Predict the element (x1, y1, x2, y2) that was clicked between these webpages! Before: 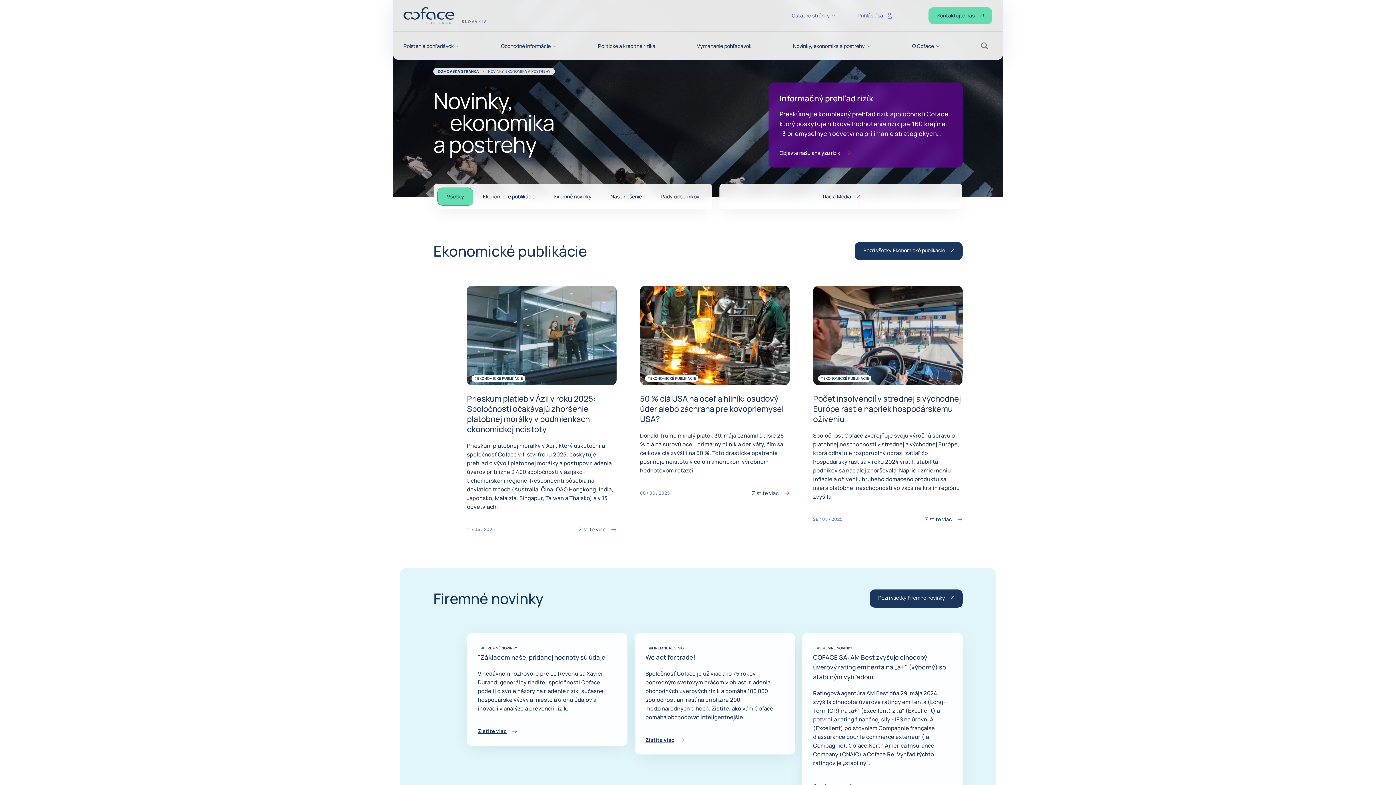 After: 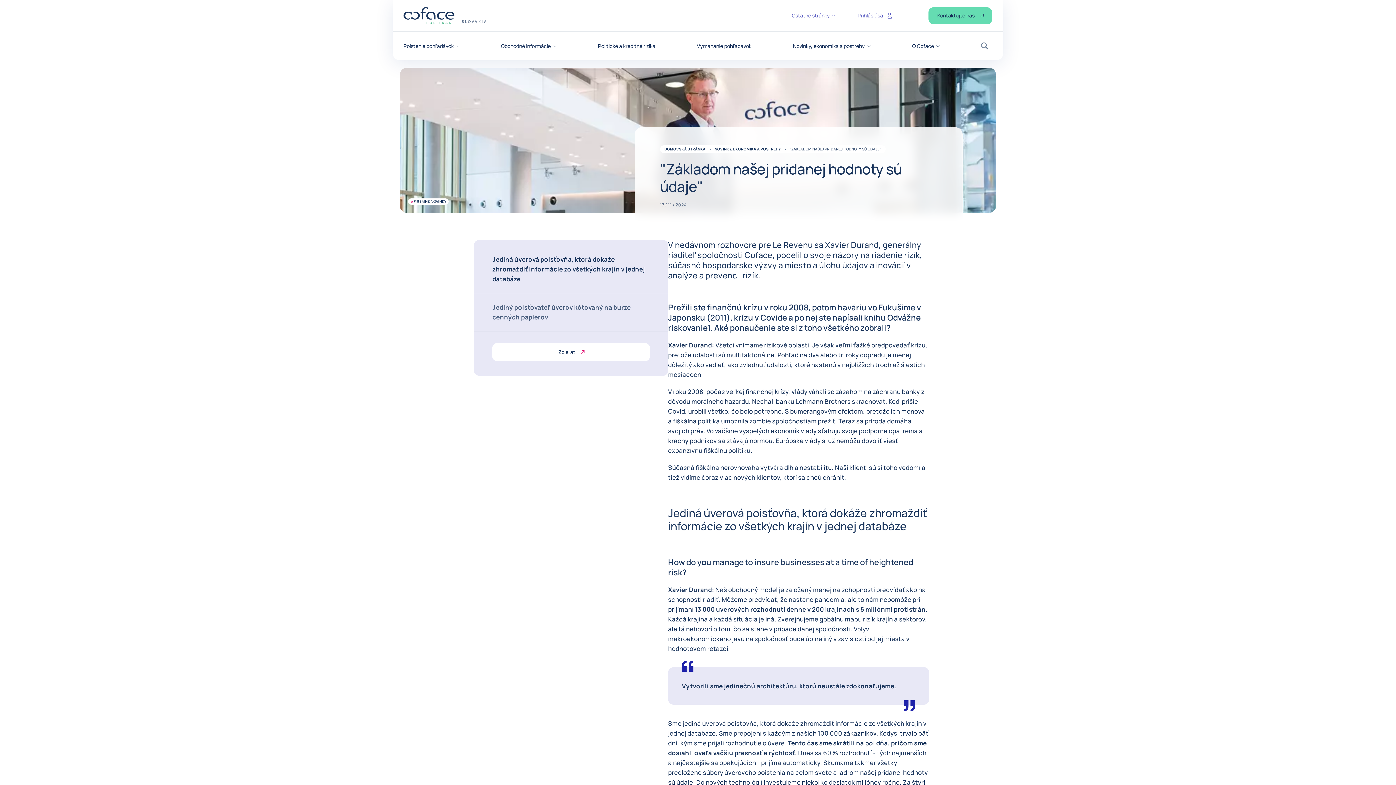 Action: label: "Základom našej pridanej hodnoty sú údaje" bbox: (477, 653, 608, 661)